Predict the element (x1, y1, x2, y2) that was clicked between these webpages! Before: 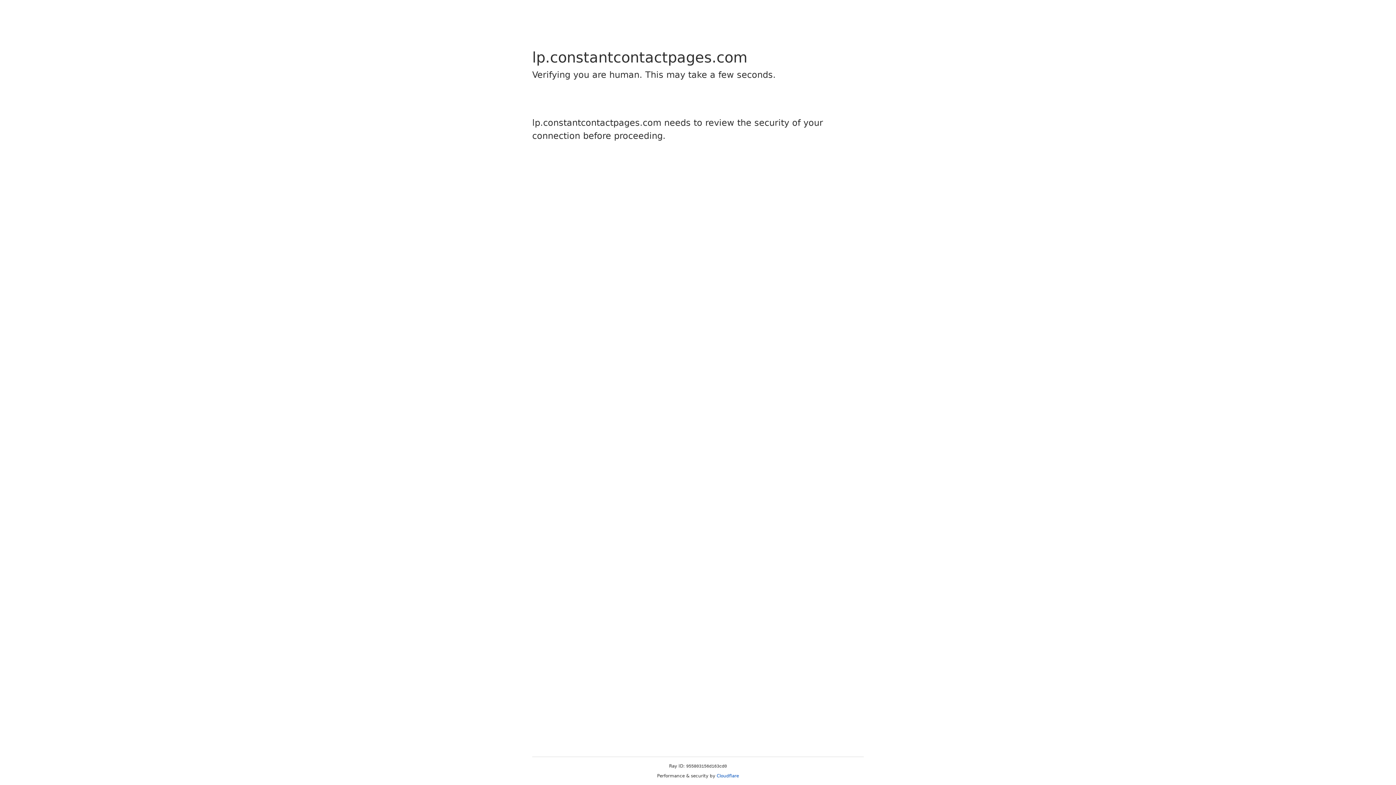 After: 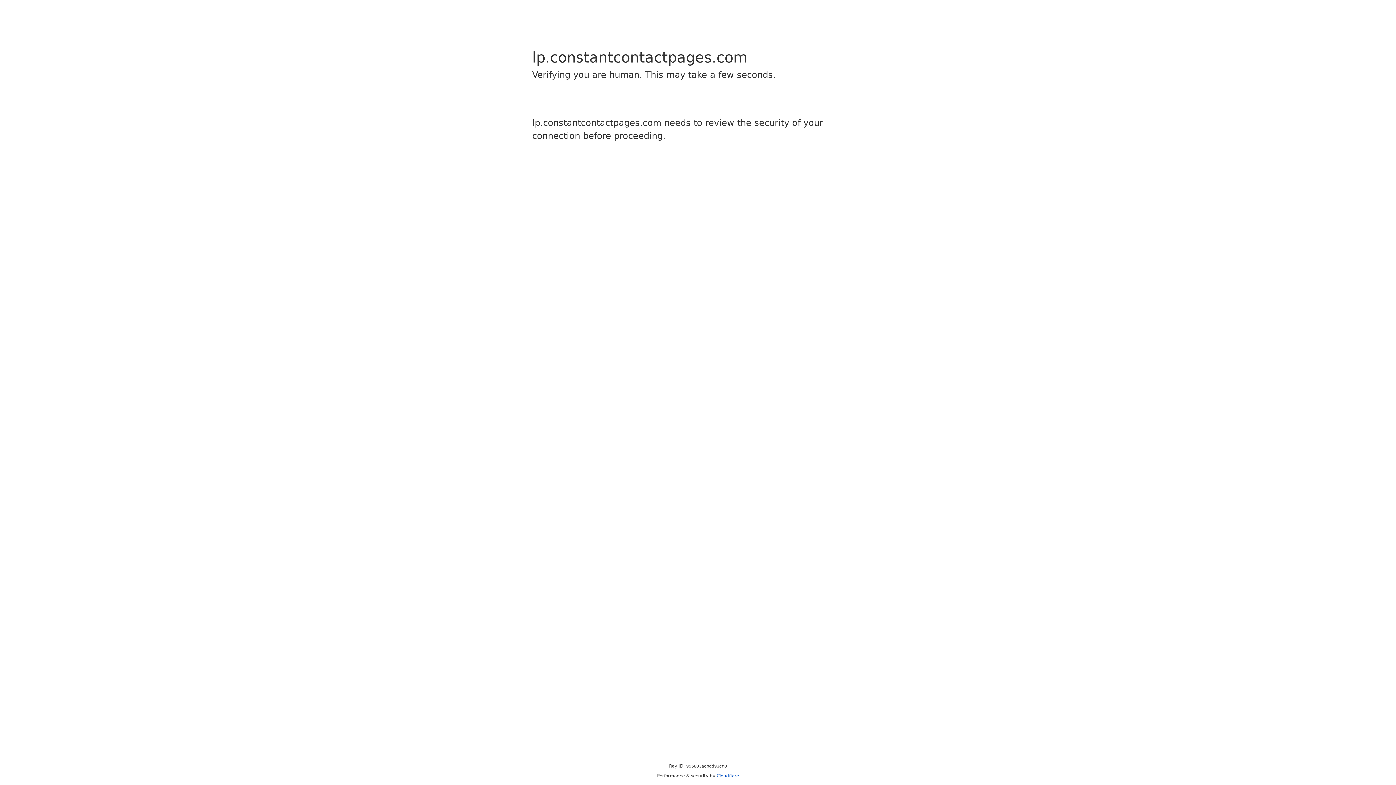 Action: bbox: (716, 773, 739, 778) label: Cloudflare